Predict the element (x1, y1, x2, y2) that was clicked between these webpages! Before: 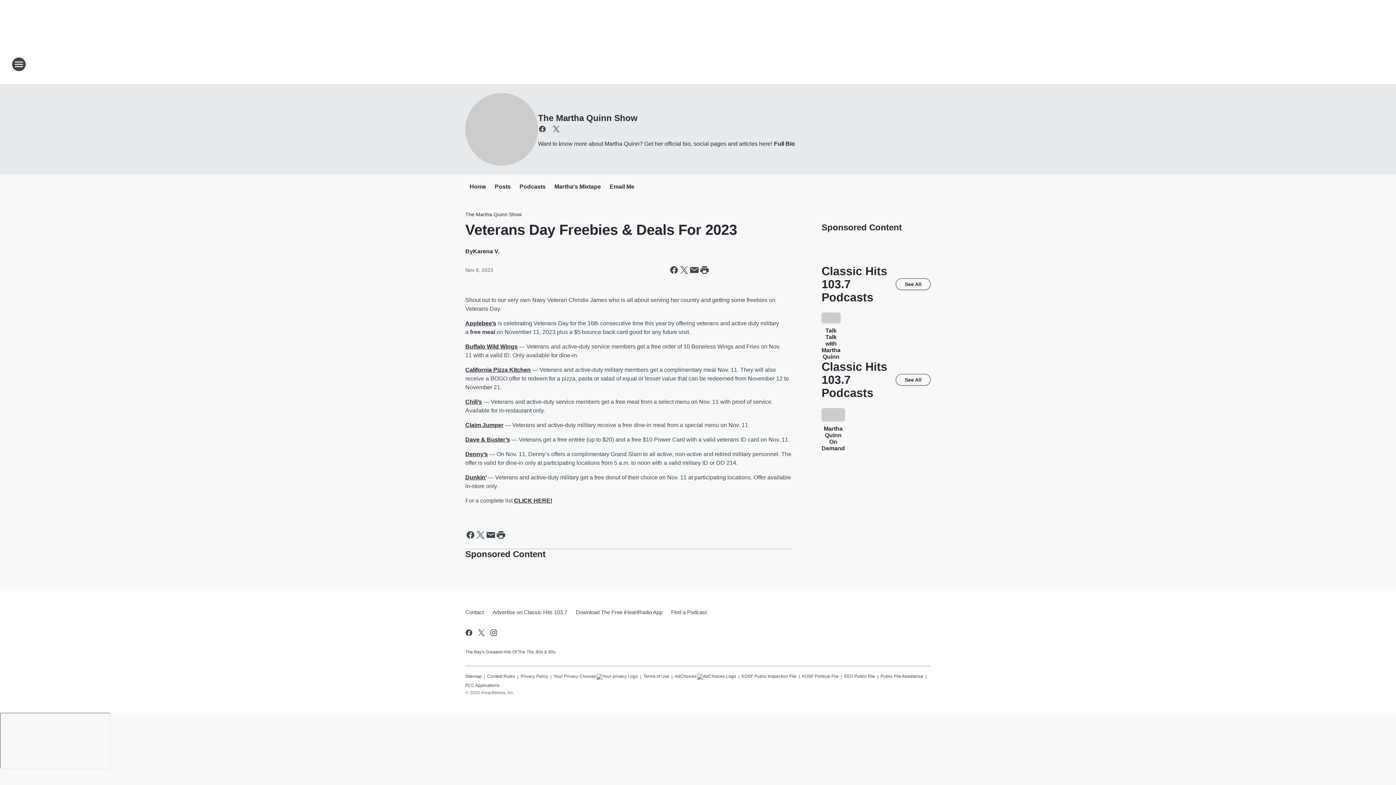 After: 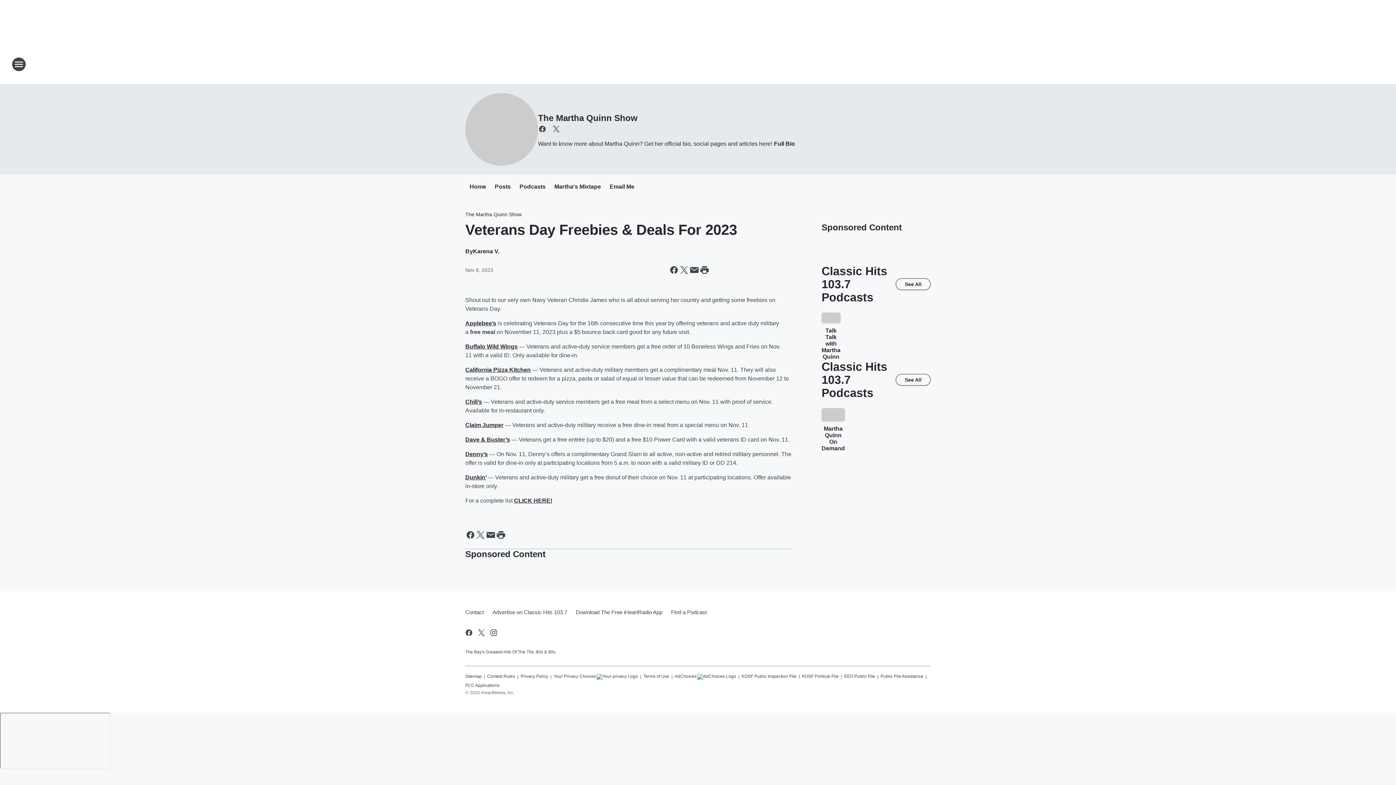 Action: label: Talk Talk with Martha Quinn bbox: (821, 312, 840, 360)